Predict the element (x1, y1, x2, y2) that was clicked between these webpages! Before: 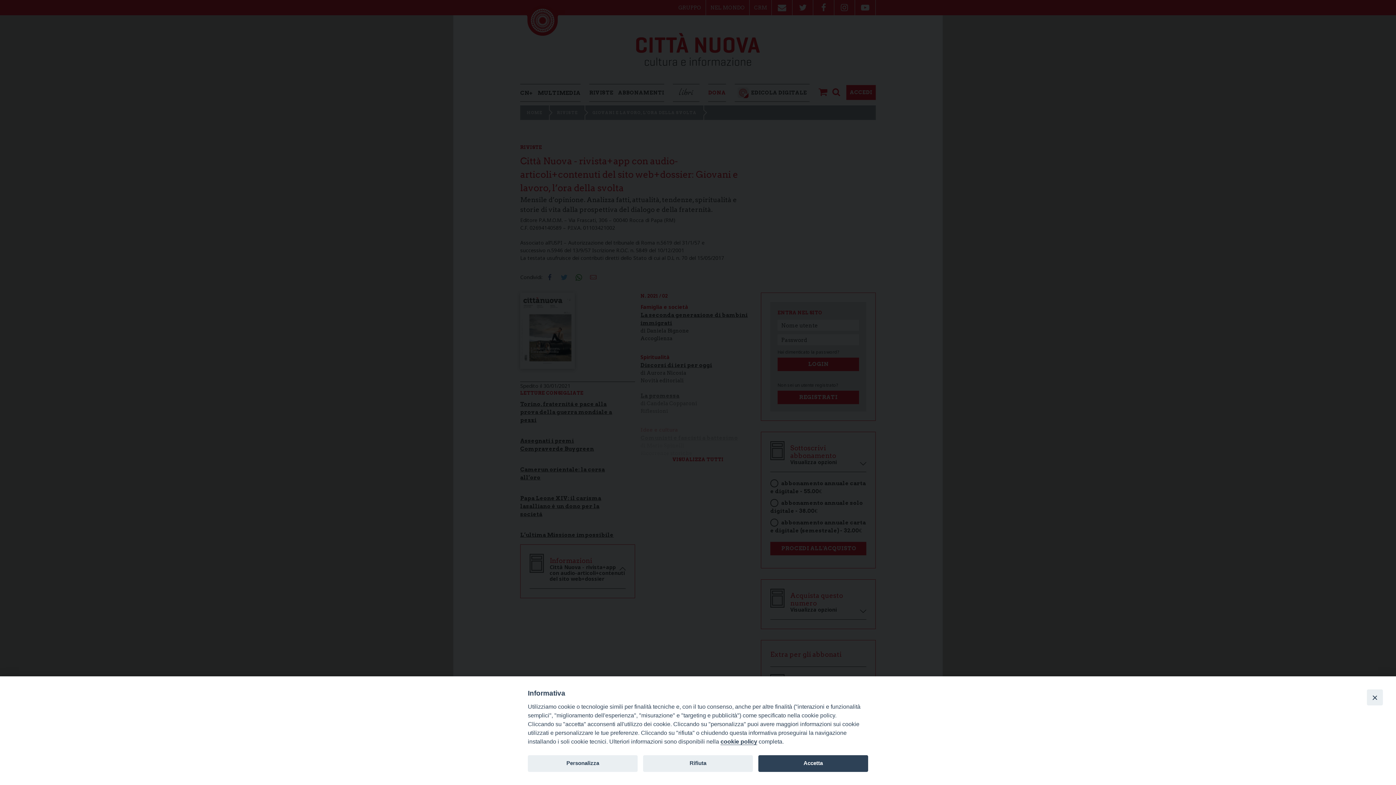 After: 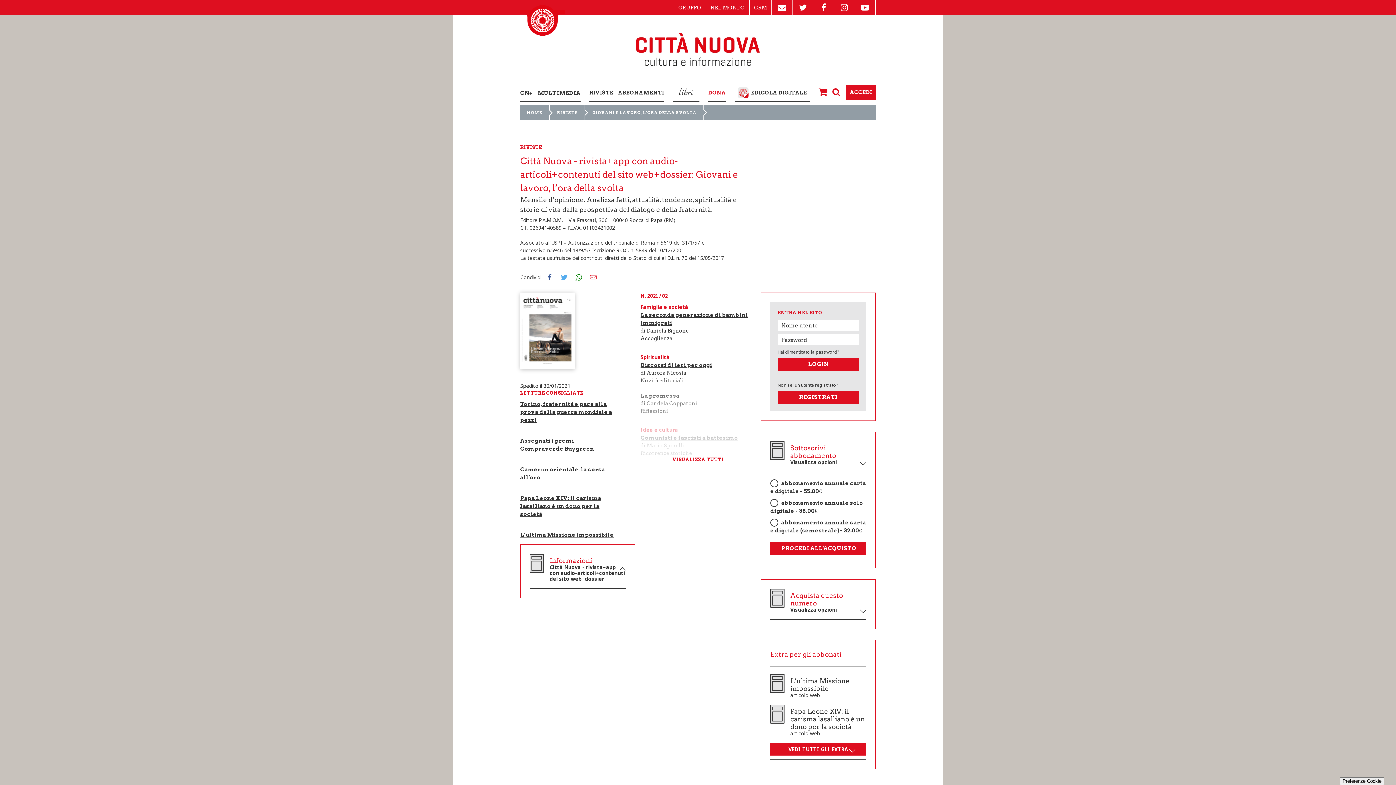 Action: bbox: (1367, 689, 1383, 705) label: Close